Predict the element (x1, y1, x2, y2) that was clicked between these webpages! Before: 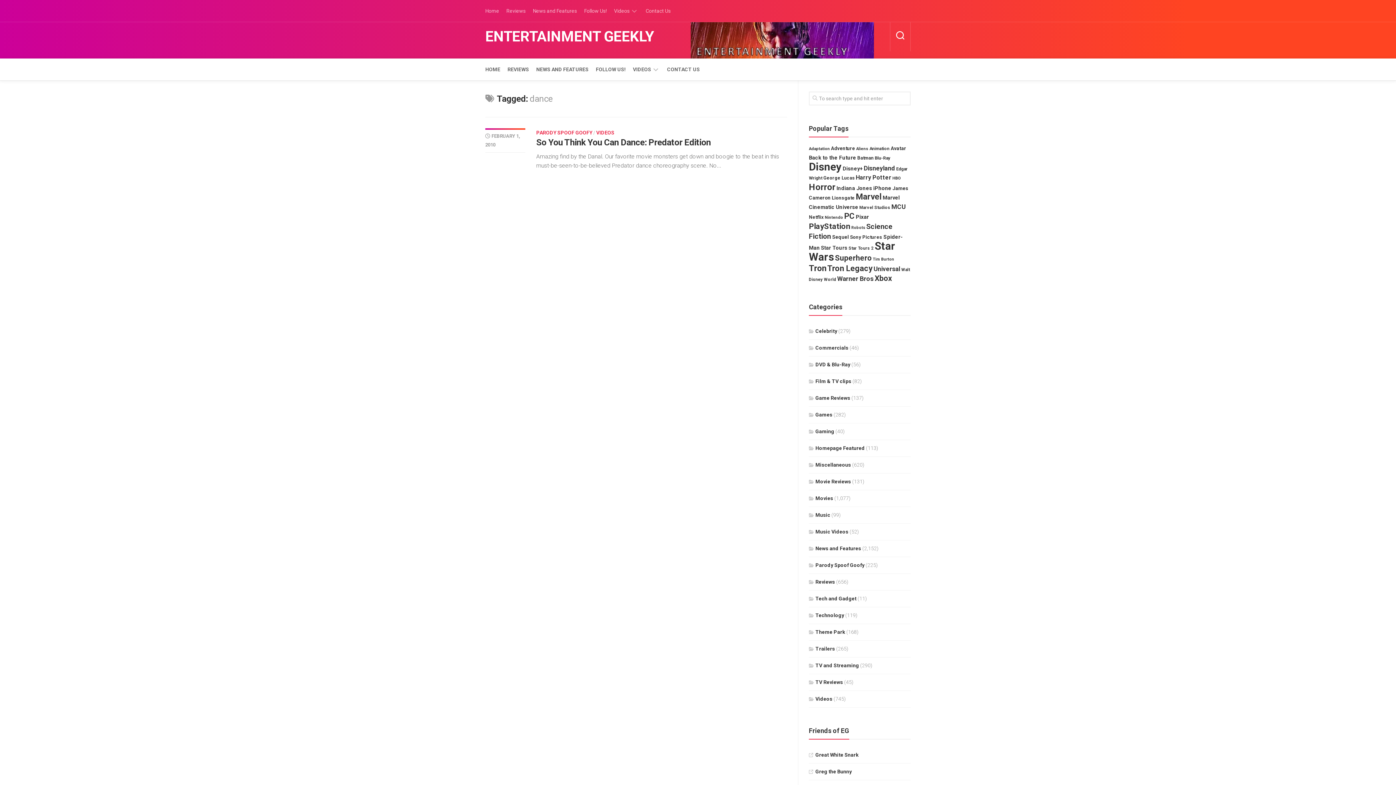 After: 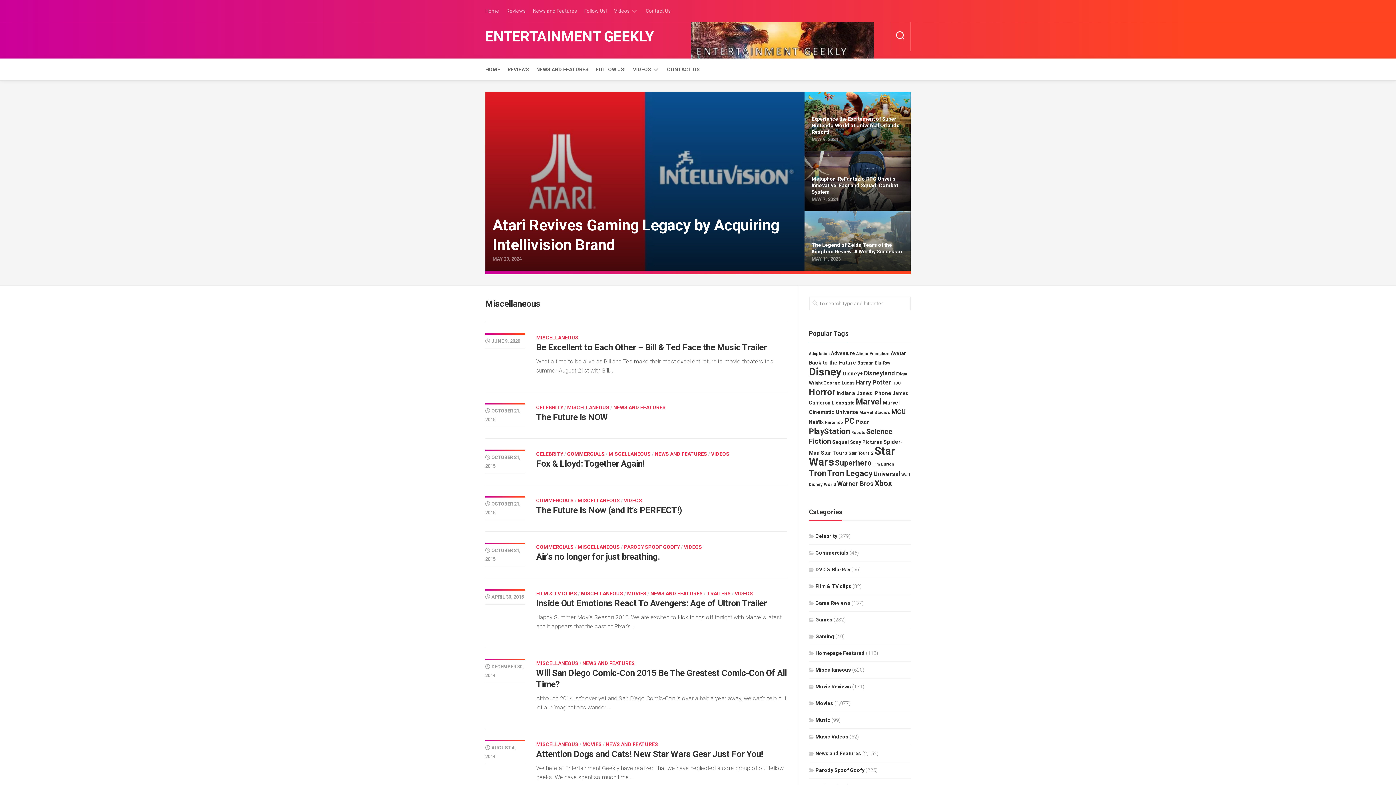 Action: label: Miscellaneous bbox: (809, 462, 851, 468)